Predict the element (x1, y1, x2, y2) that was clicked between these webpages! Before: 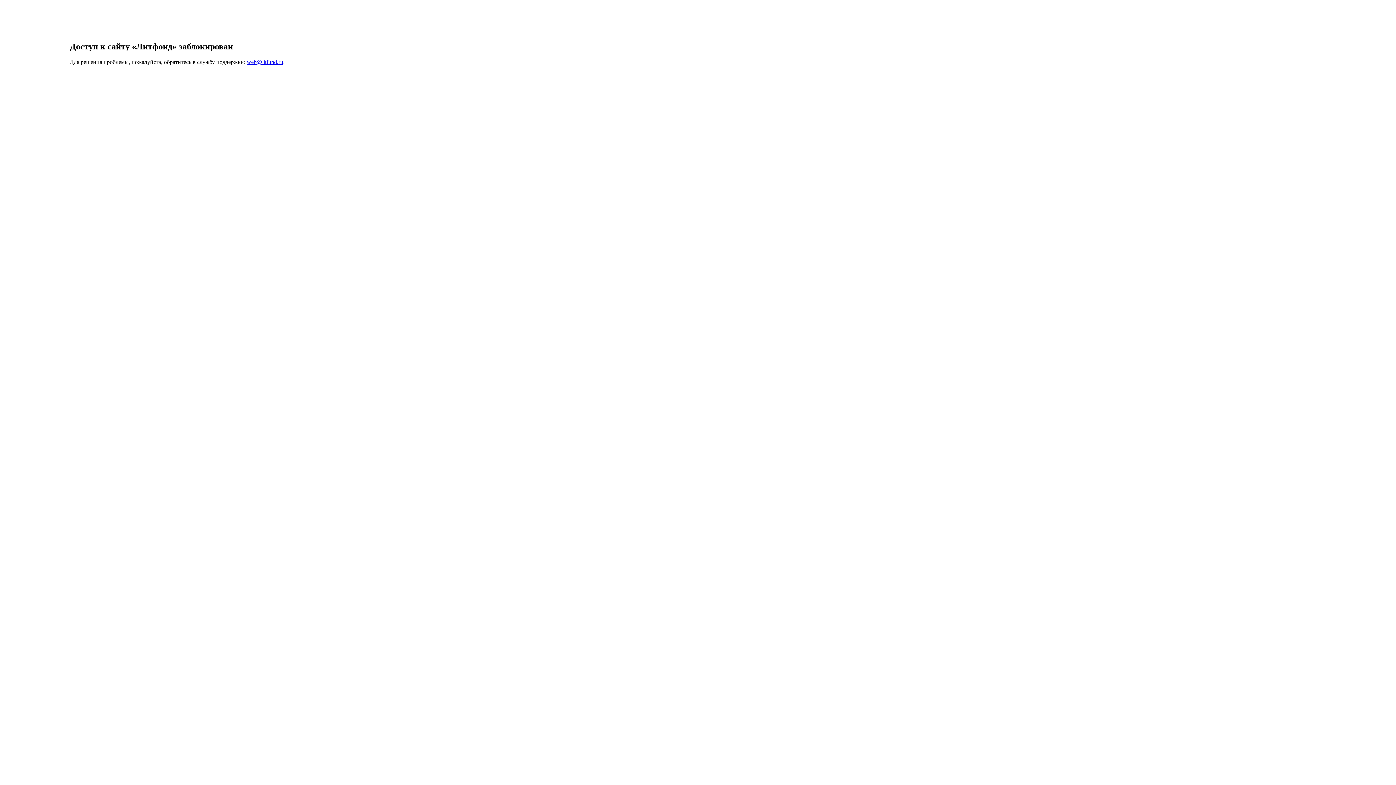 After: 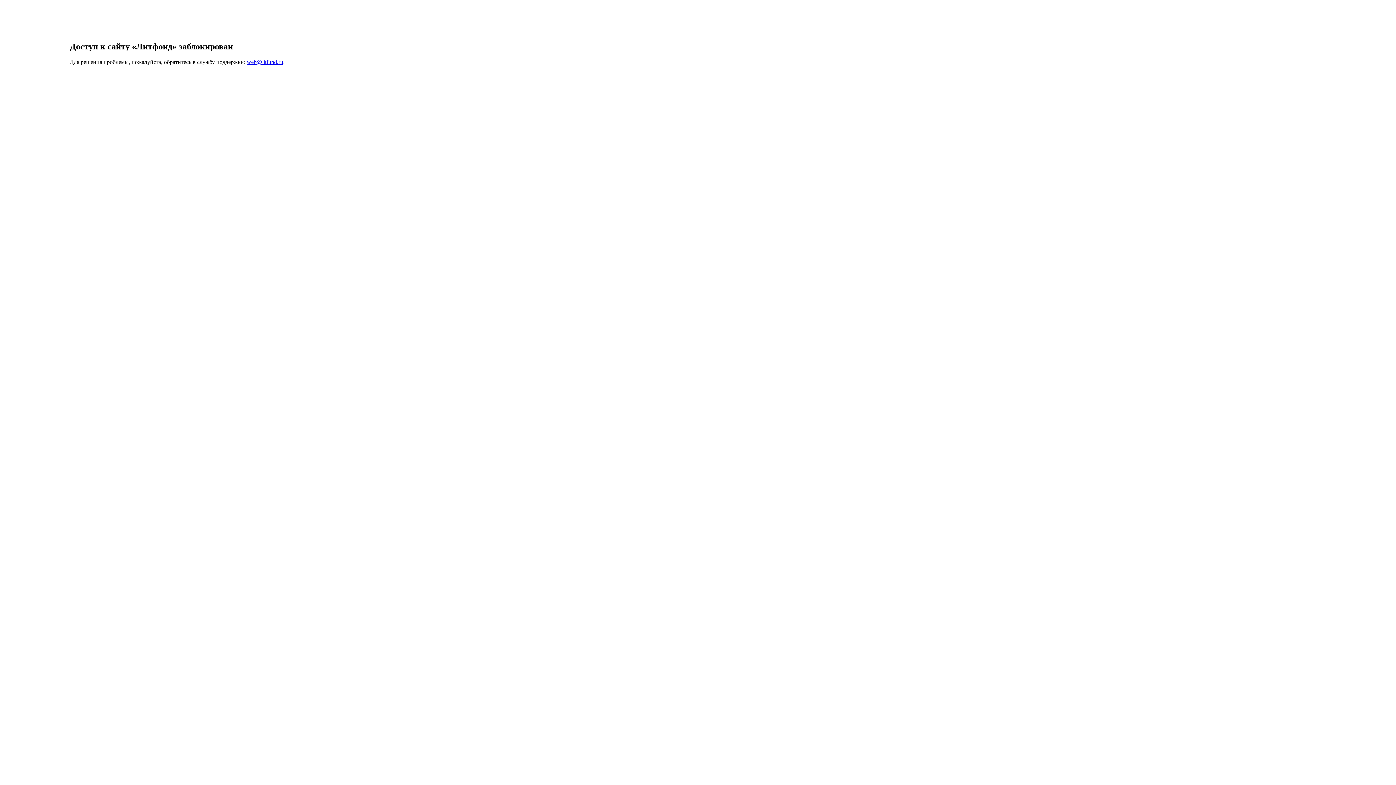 Action: label: web@litfund.ru bbox: (246, 58, 283, 65)